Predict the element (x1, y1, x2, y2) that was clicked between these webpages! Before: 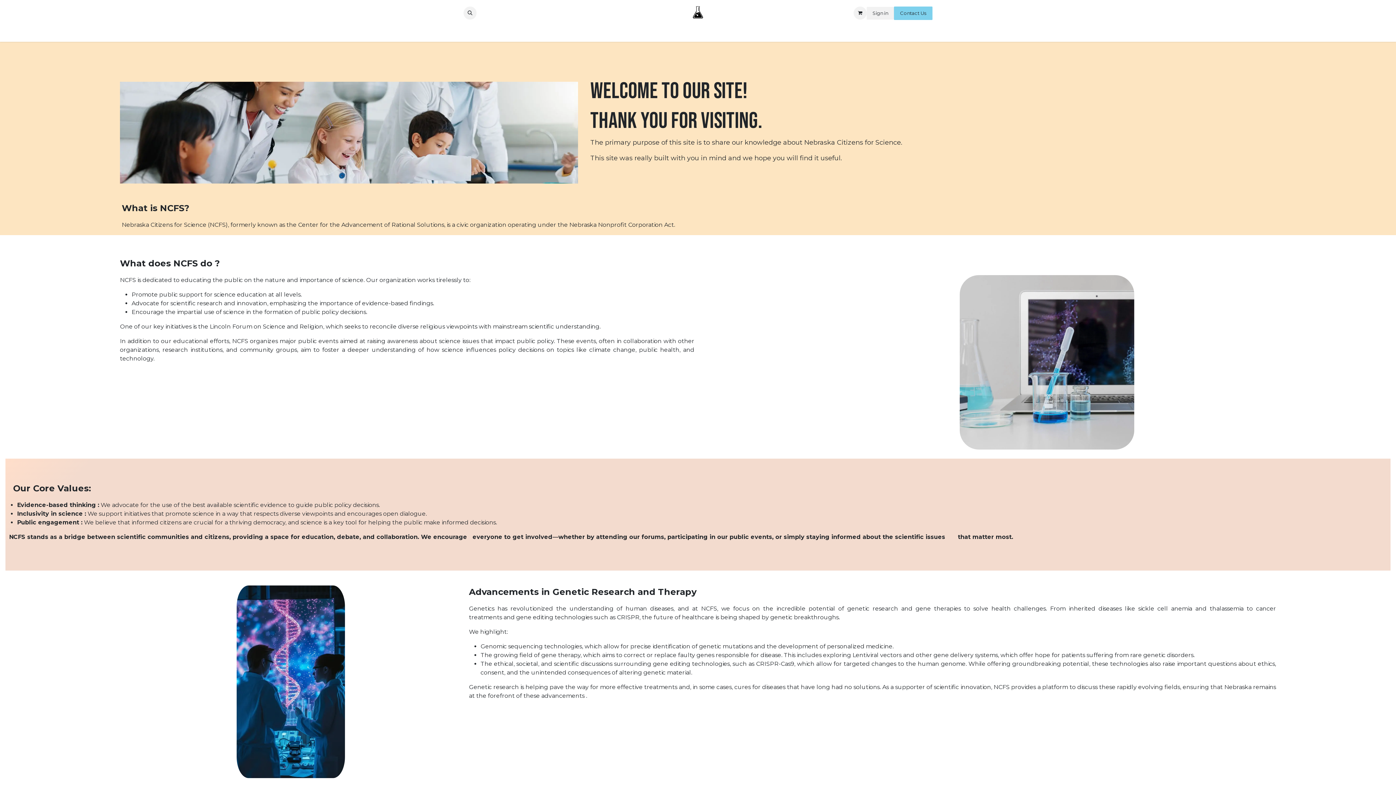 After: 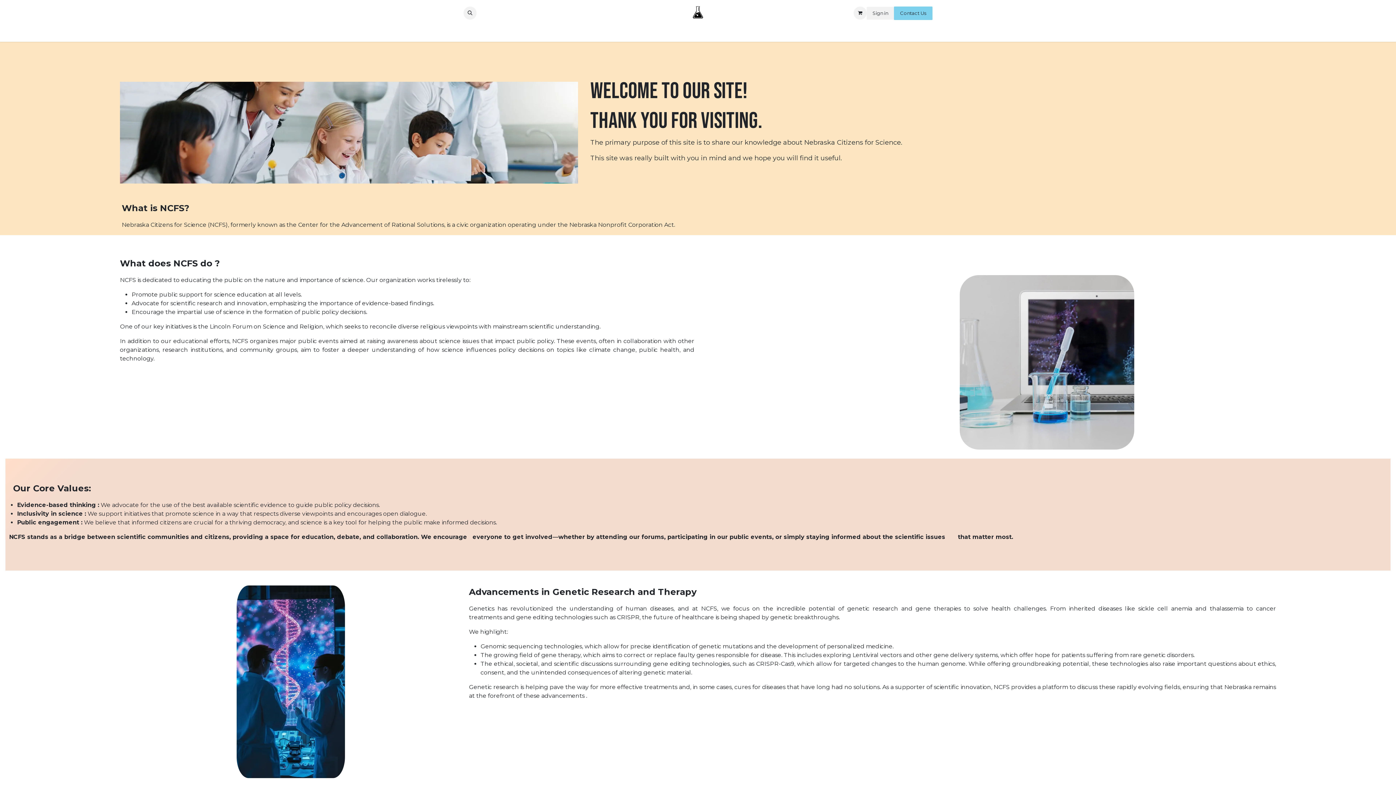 Action: label: Company  bbox: (716, 26, 750, 38)